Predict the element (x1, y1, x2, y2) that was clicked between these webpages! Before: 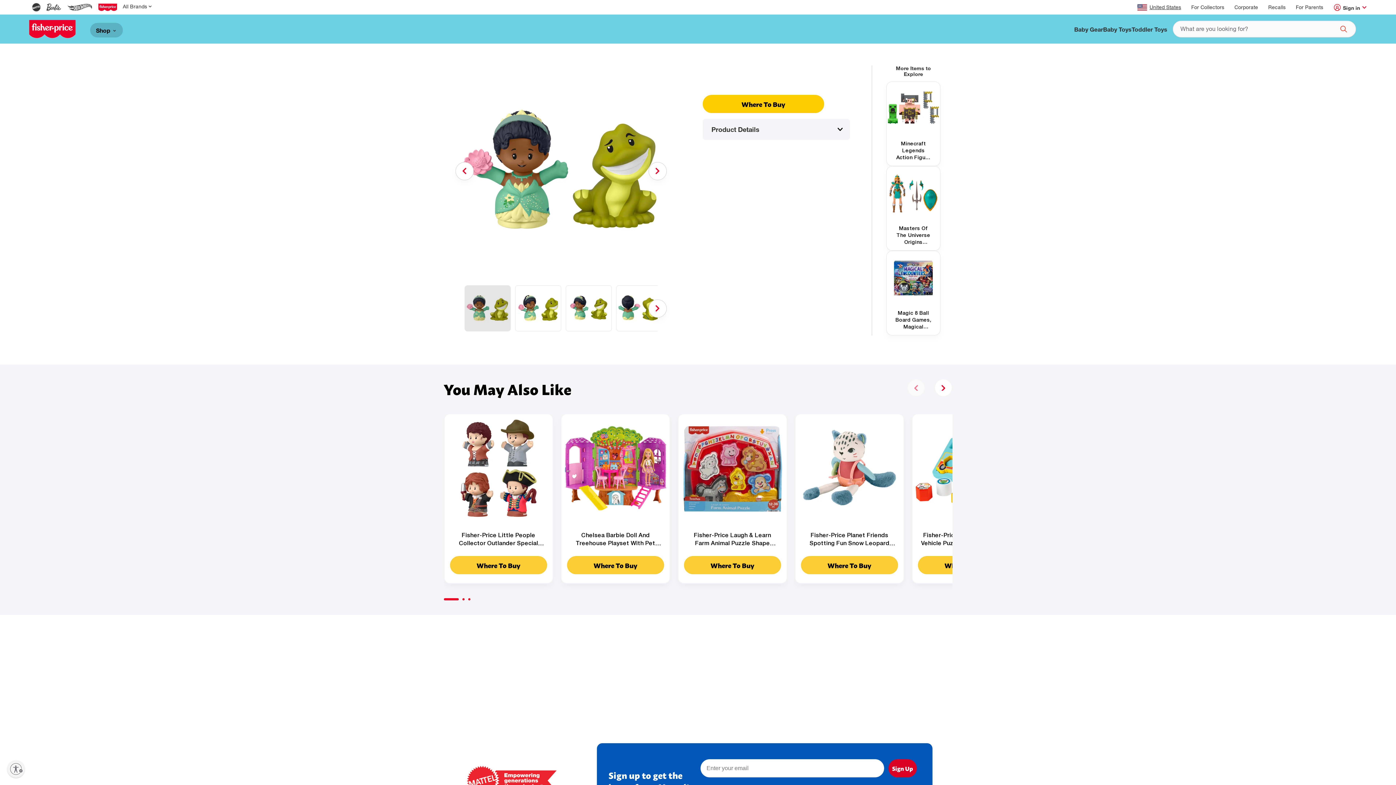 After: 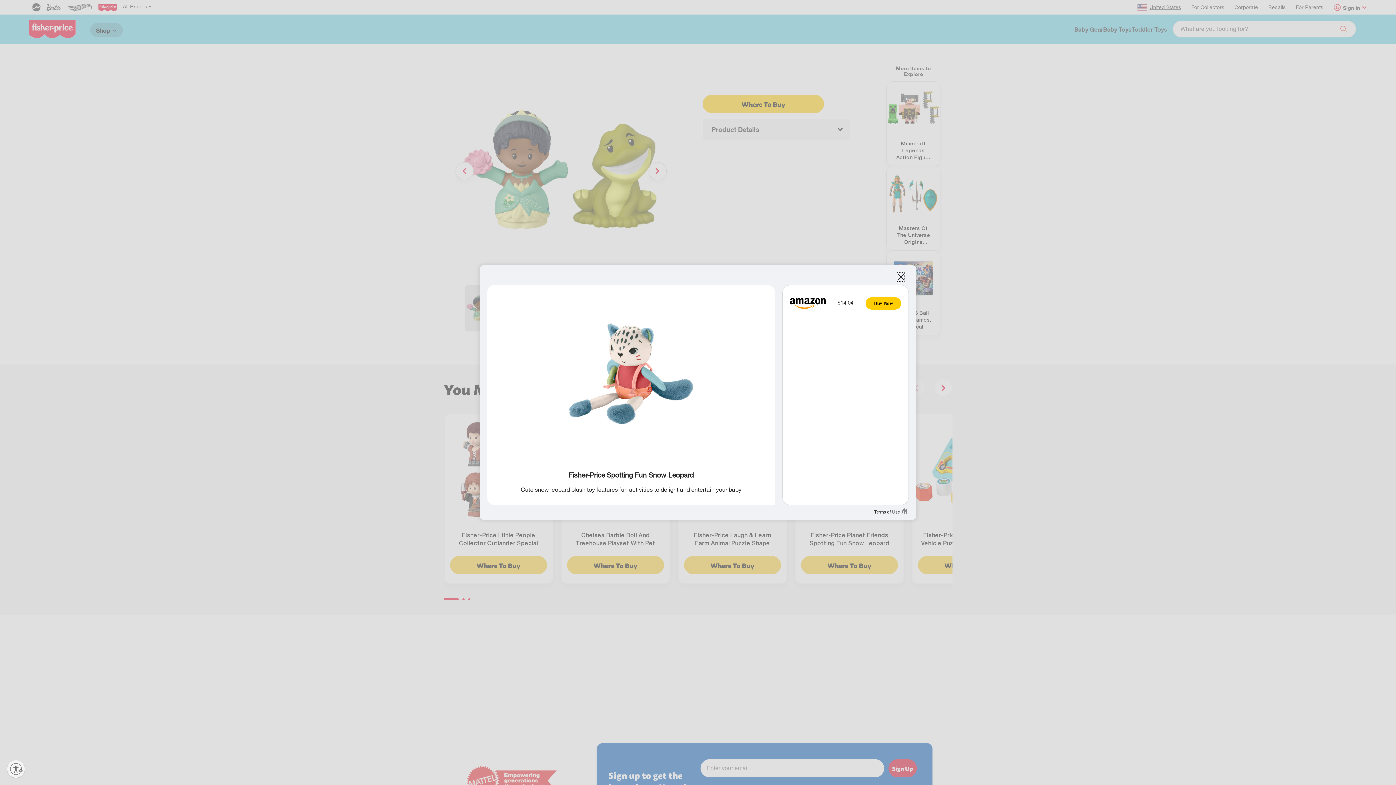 Action: bbox: (801, 556, 898, 574) label: Where To Buy